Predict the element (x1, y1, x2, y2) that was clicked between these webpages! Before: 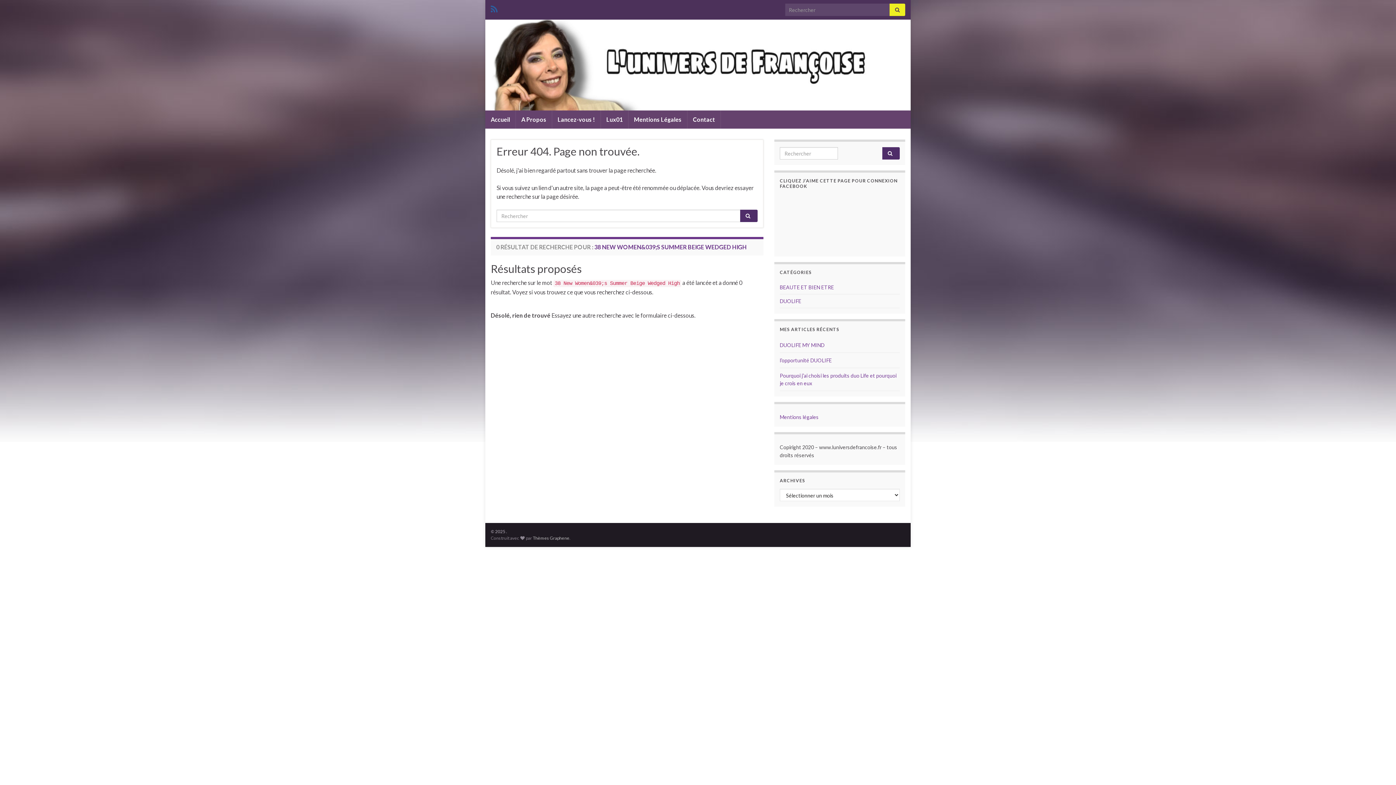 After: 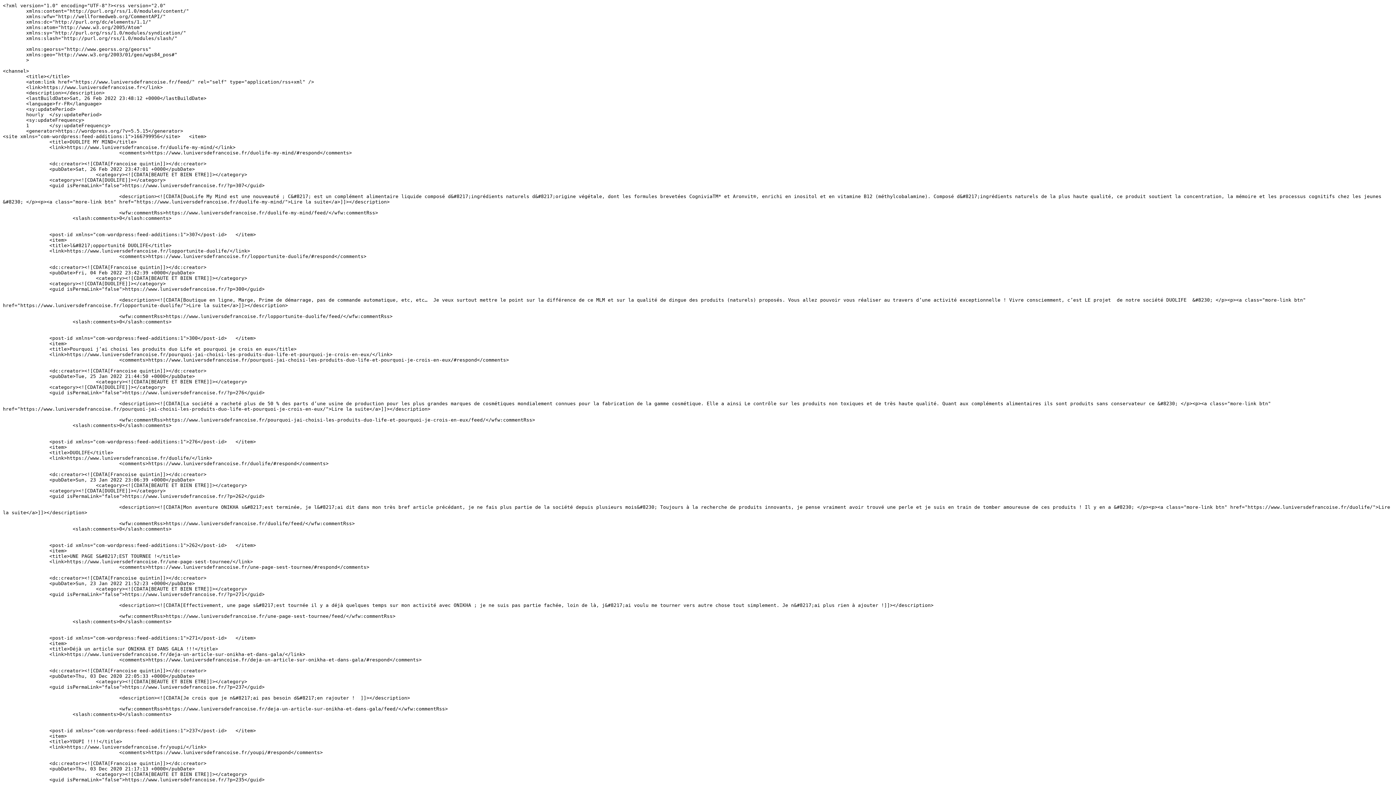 Action: bbox: (490, 2, 497, 13)